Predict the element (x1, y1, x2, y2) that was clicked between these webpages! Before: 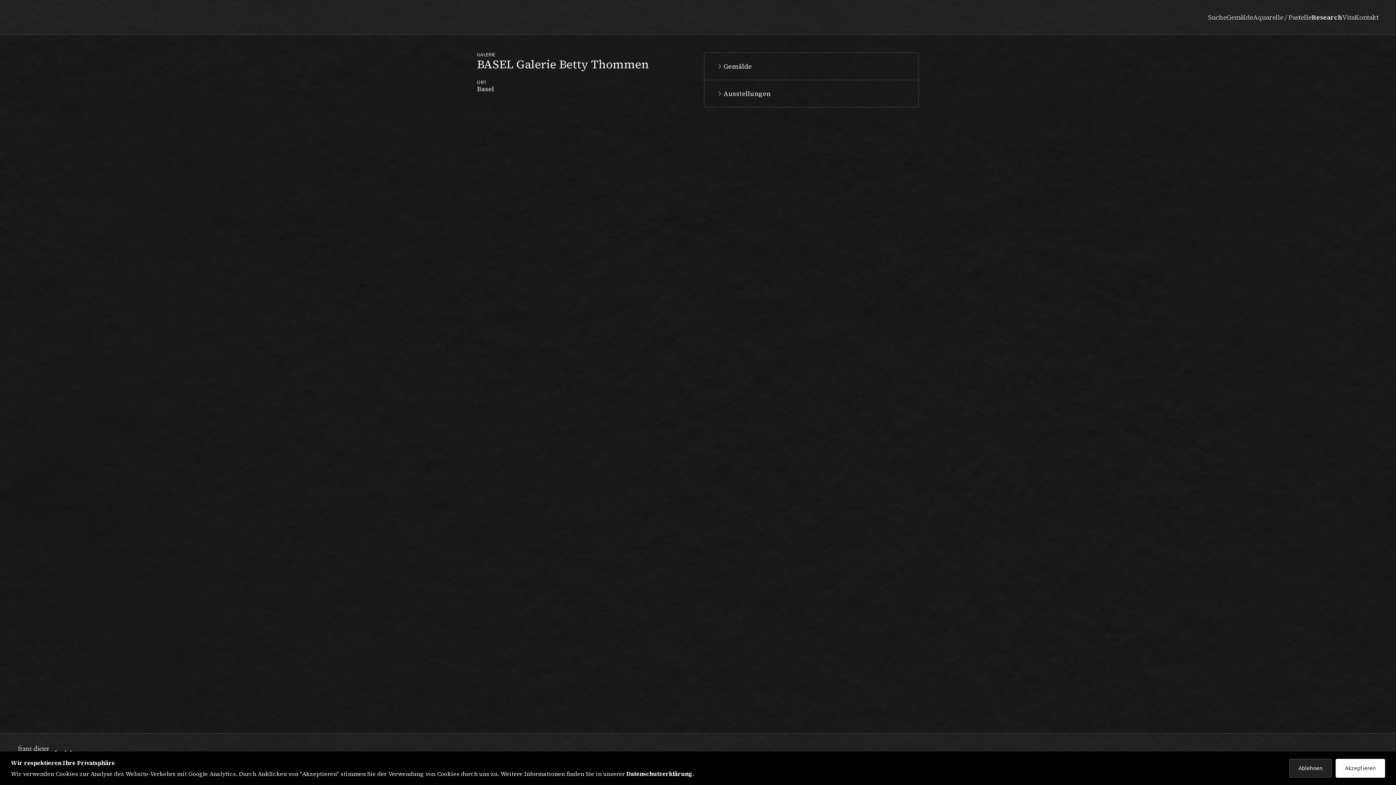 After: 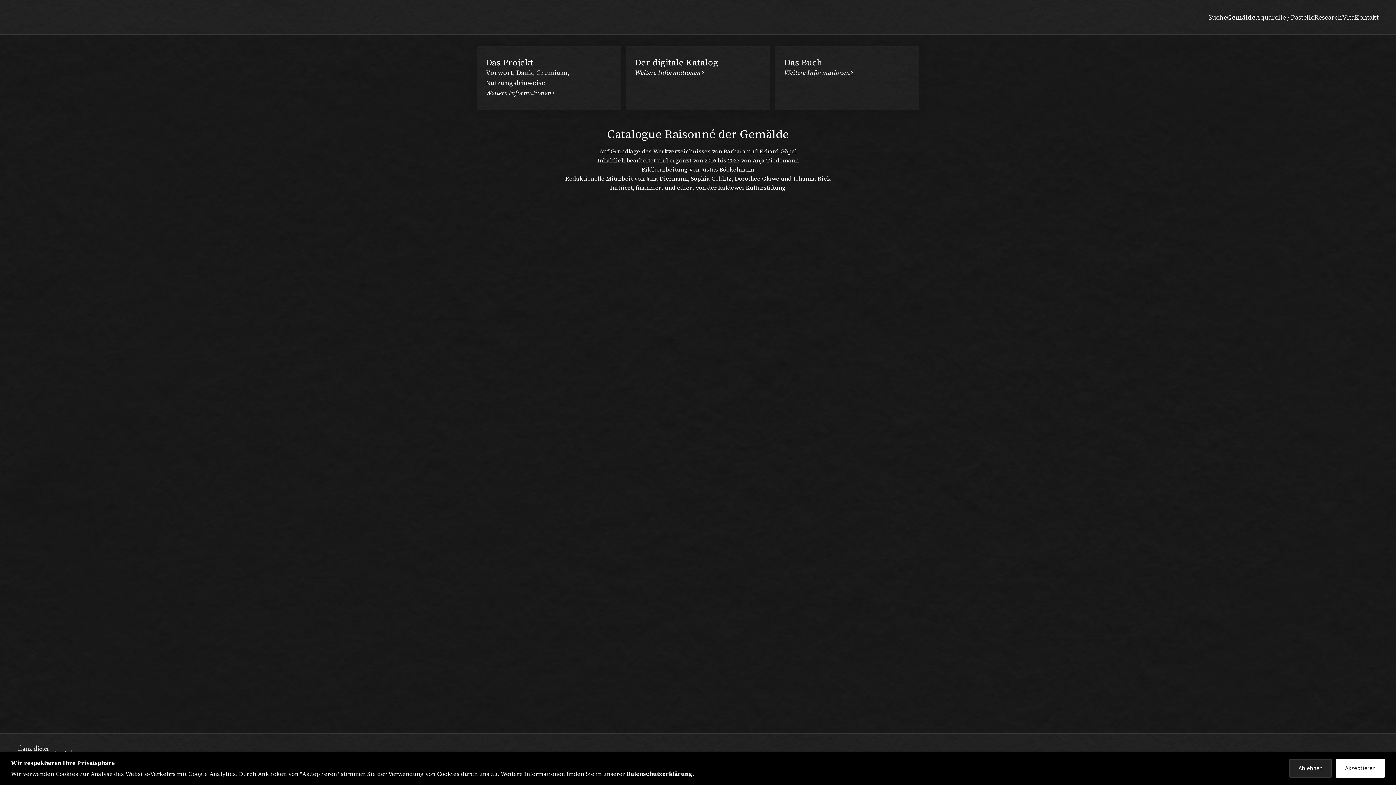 Action: label: Gemälde bbox: (1226, 12, 1253, 21)